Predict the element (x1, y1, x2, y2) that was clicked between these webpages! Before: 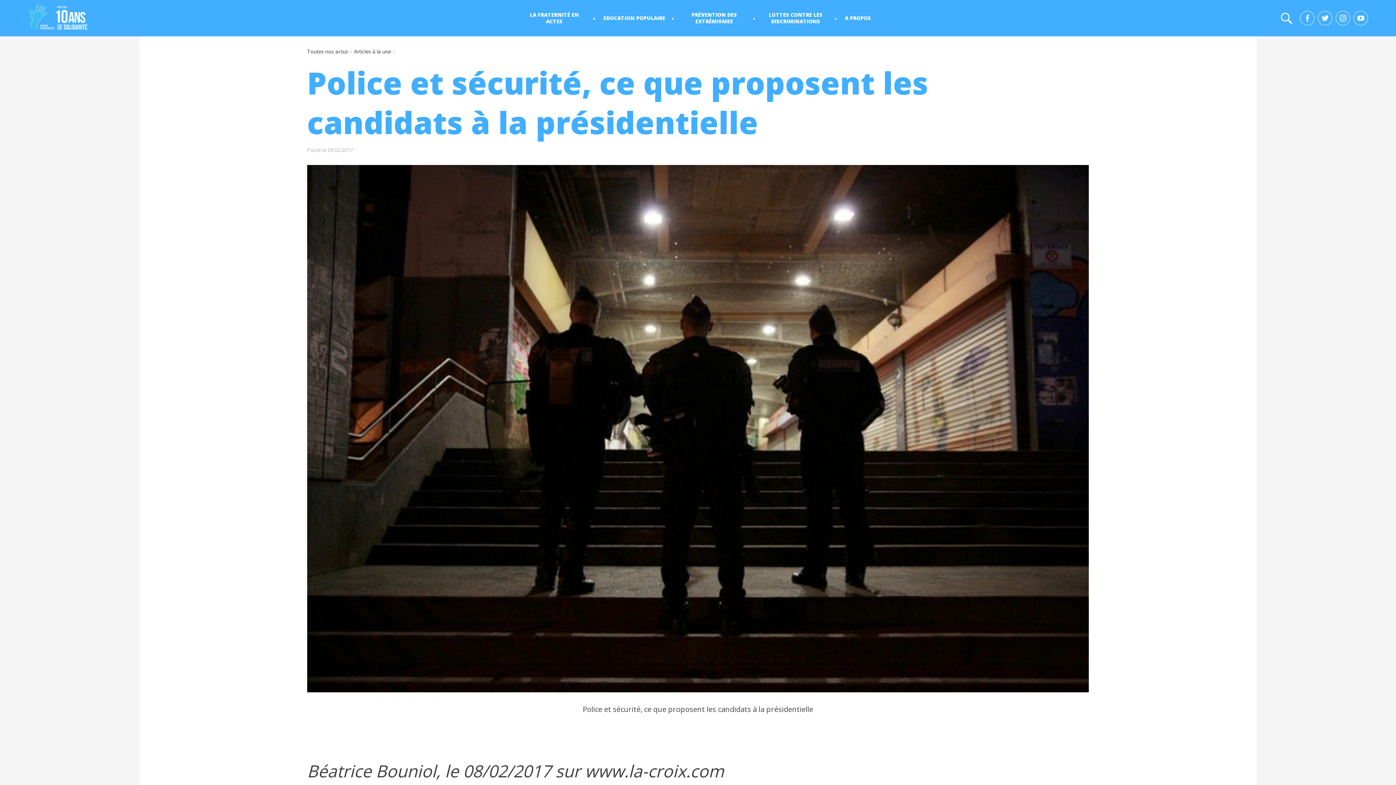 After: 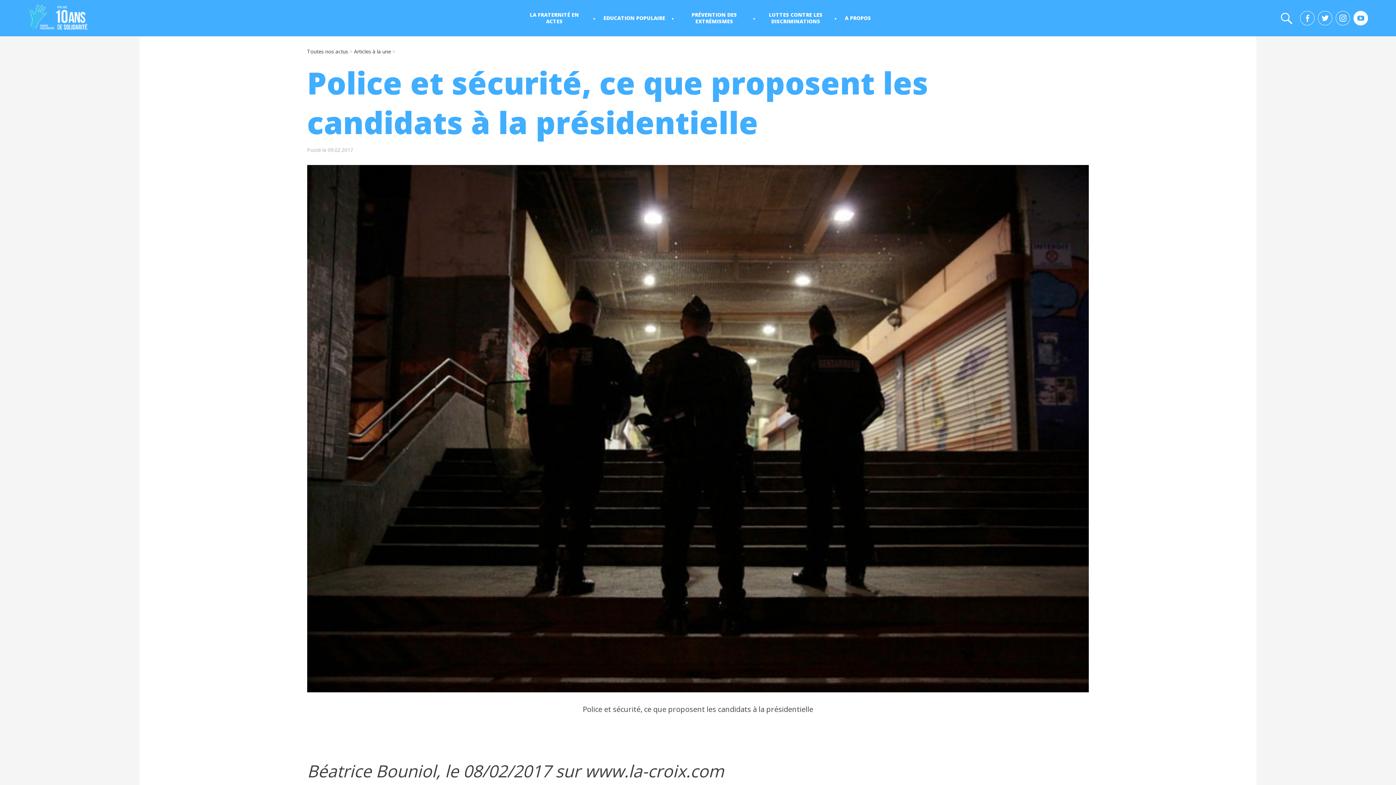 Action: bbox: (1352, 18, 1368, 25)